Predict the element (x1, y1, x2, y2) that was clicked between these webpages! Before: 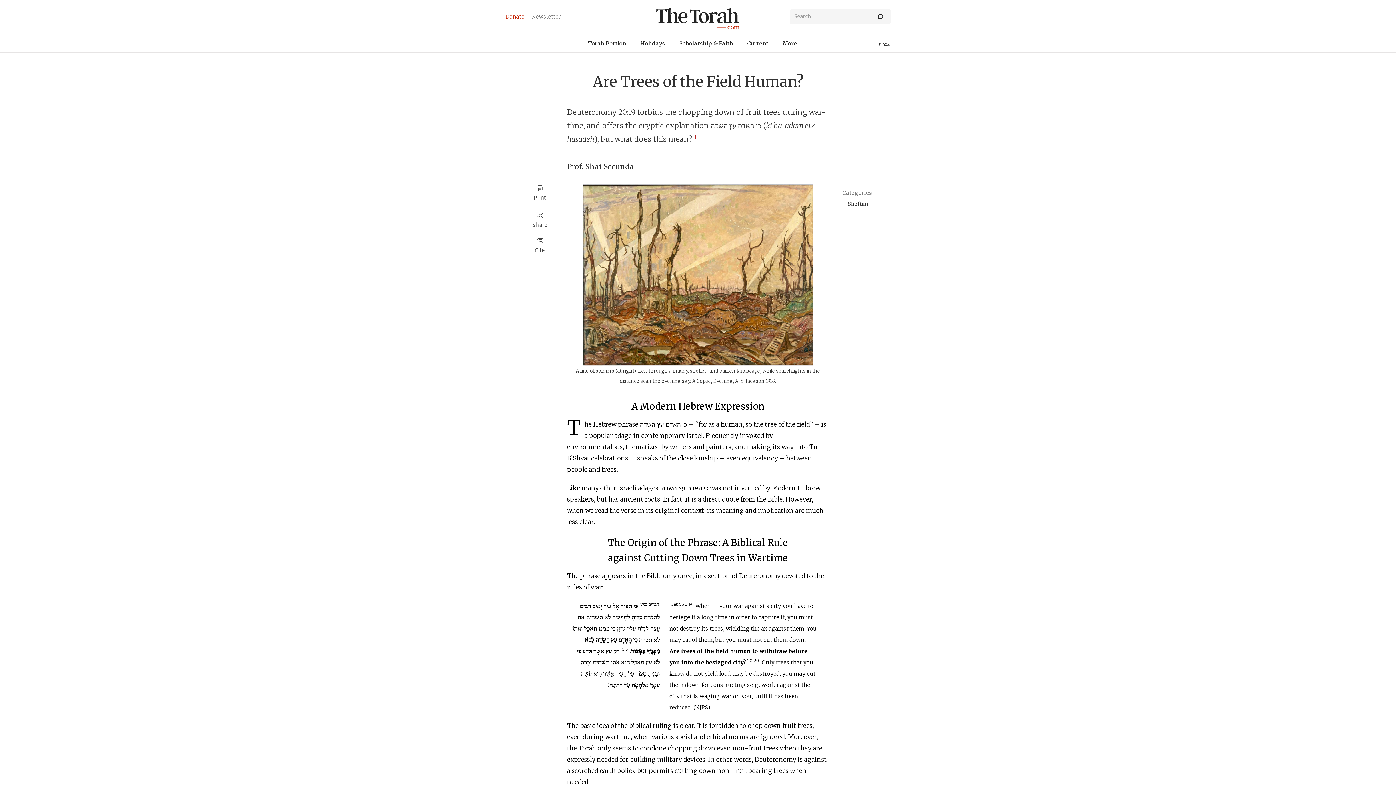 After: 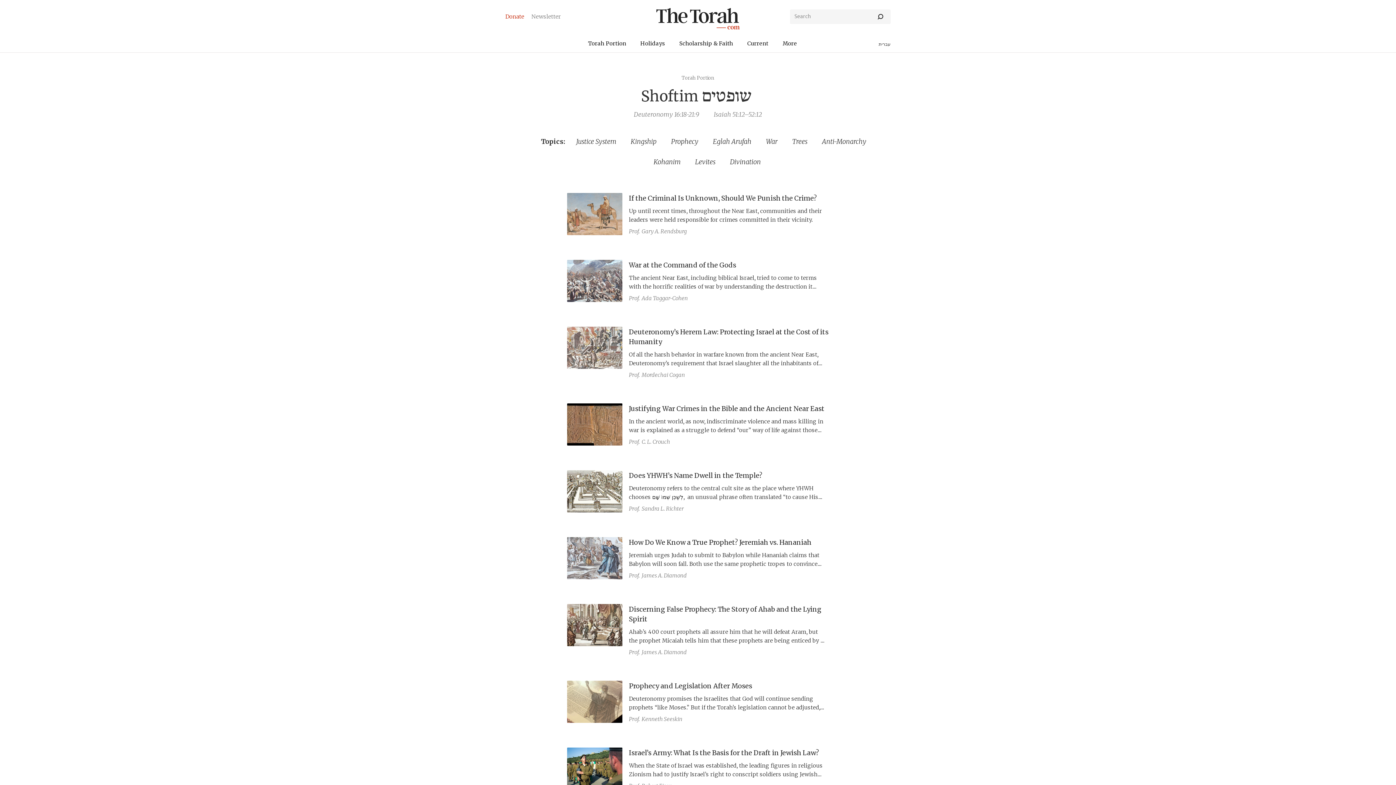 Action: bbox: (840, 200, 876, 207) label: Shoftim